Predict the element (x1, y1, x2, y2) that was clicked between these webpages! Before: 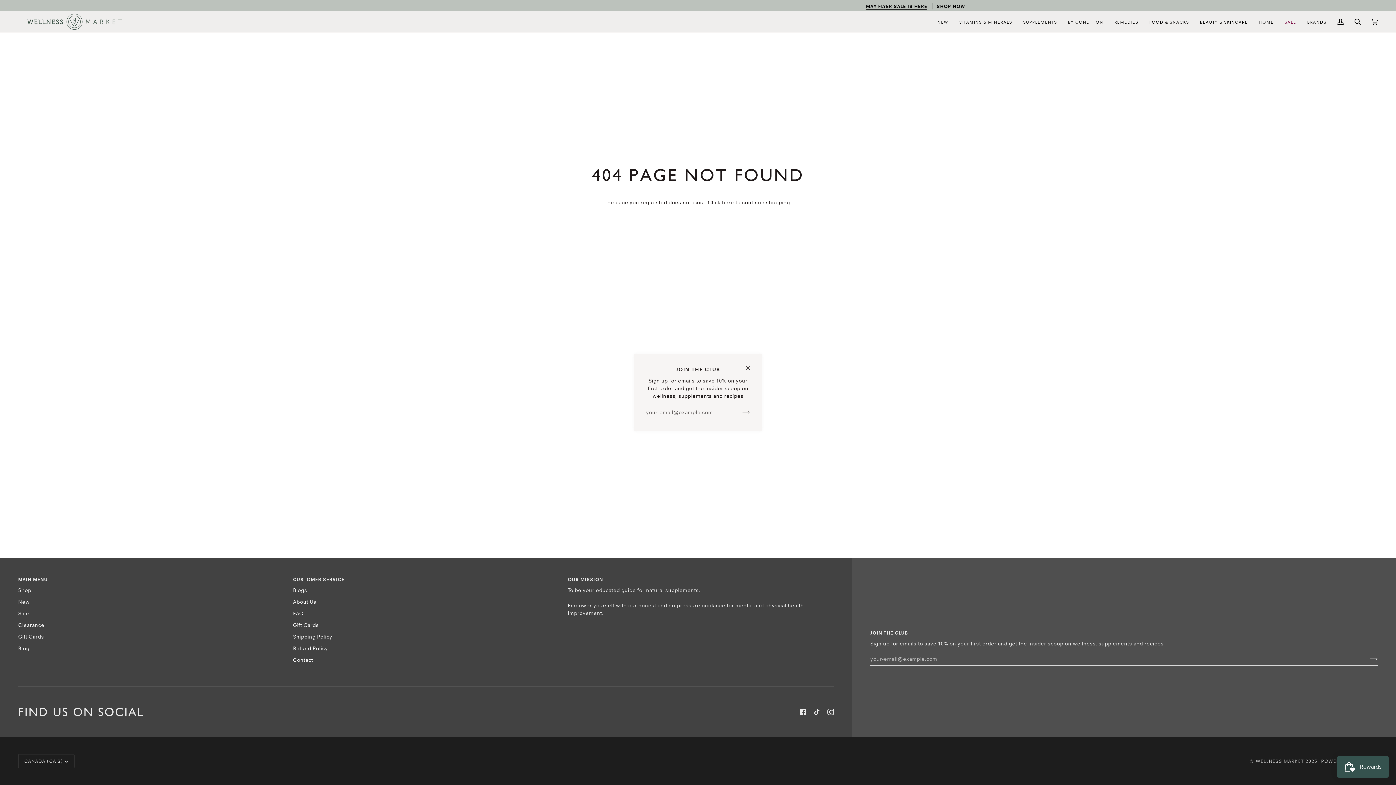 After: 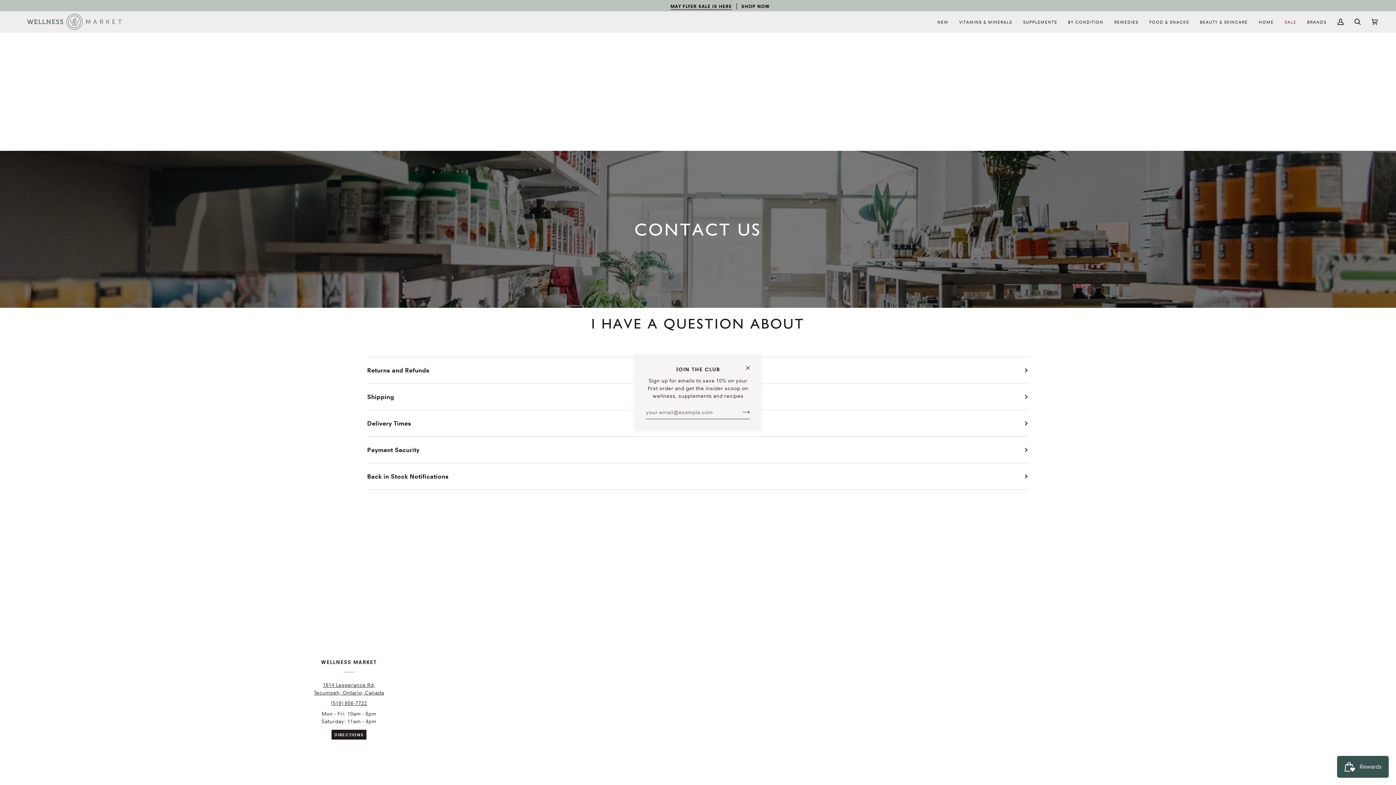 Action: label: Contact bbox: (293, 657, 313, 663)